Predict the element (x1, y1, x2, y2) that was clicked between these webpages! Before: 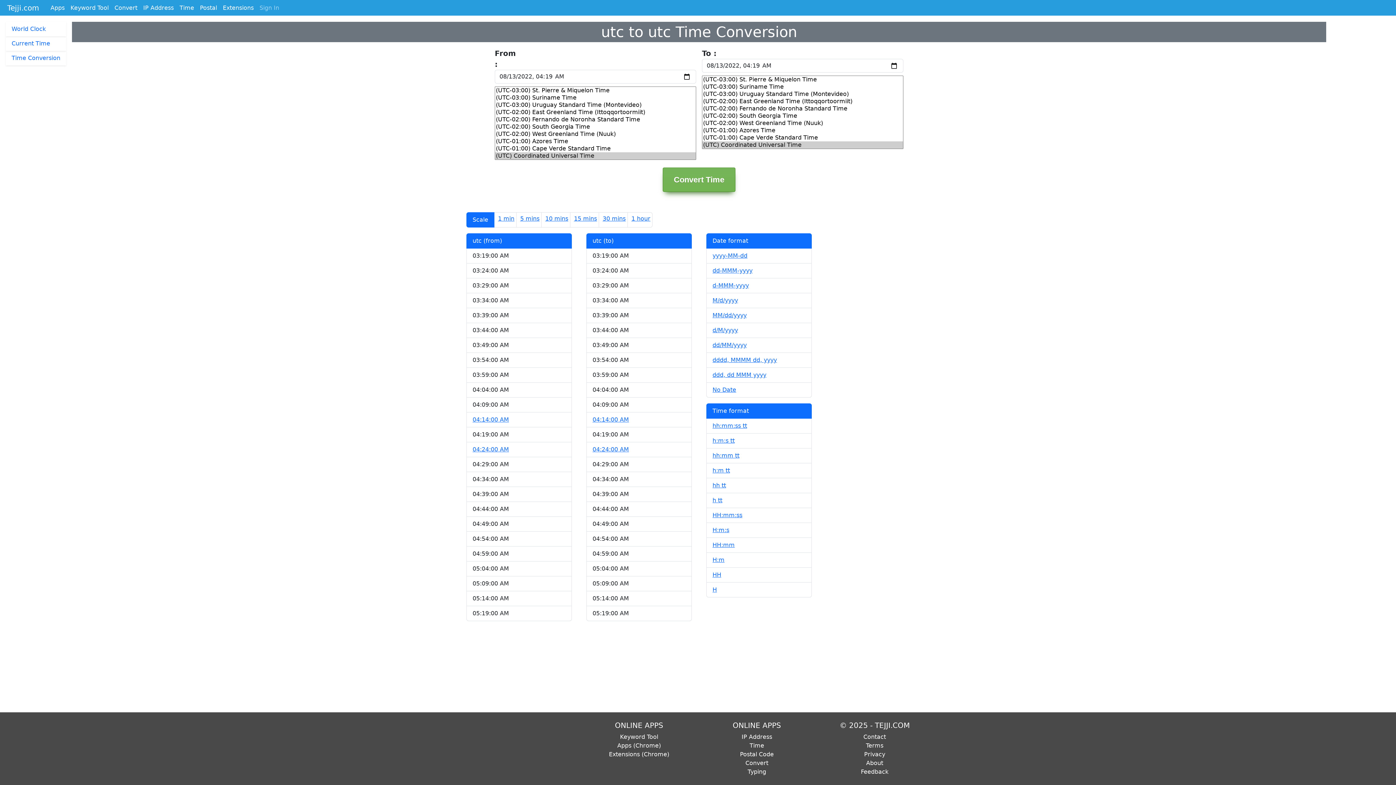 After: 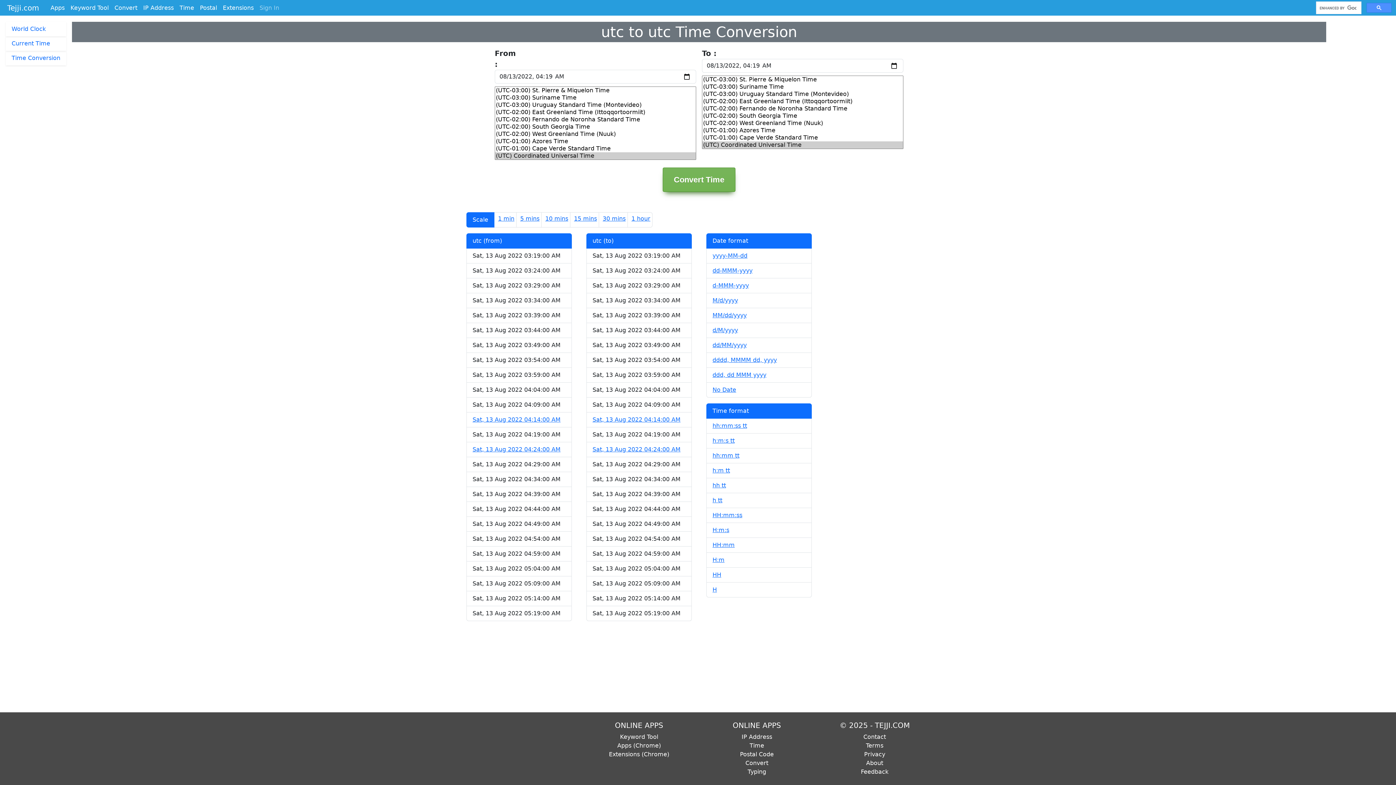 Action: label: ddd, dd MMM yyyy bbox: (712, 371, 766, 378)